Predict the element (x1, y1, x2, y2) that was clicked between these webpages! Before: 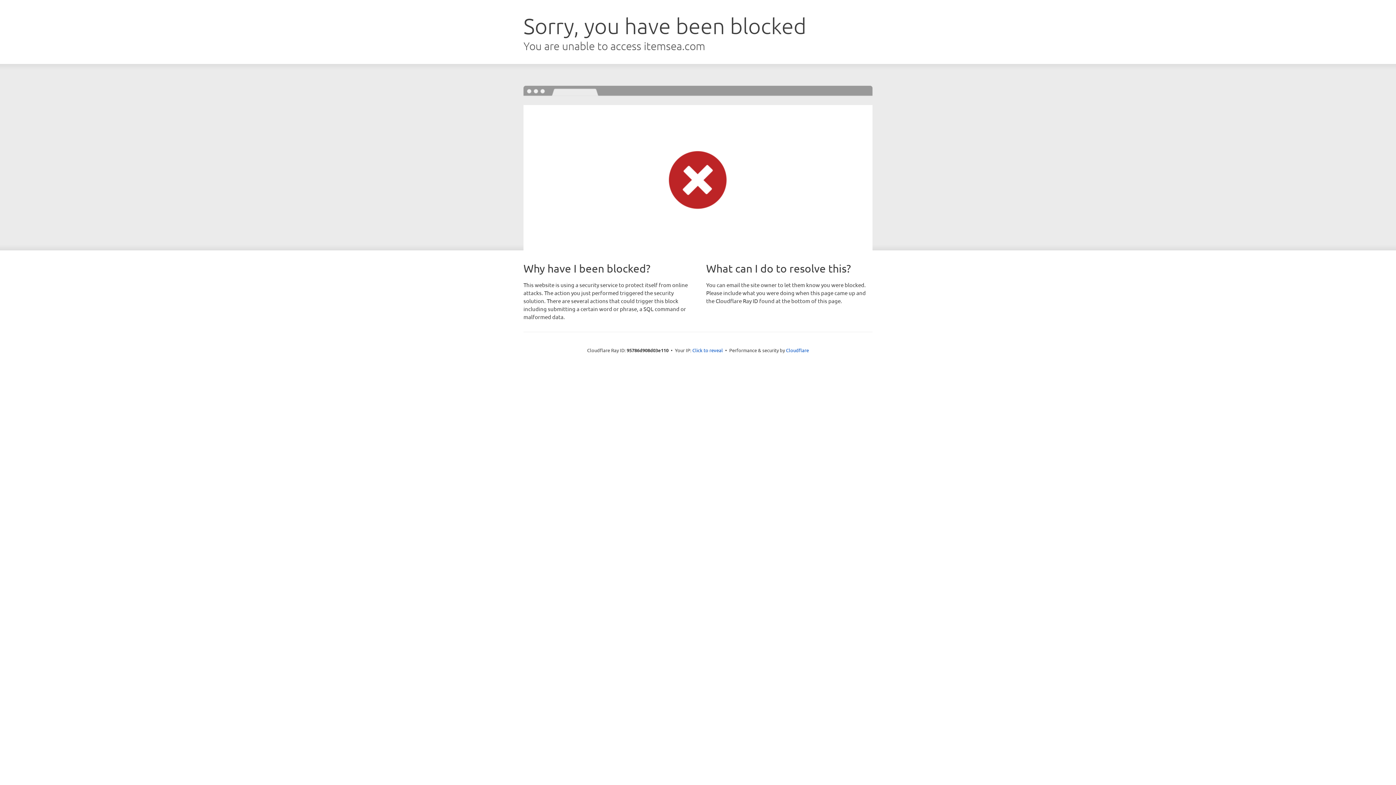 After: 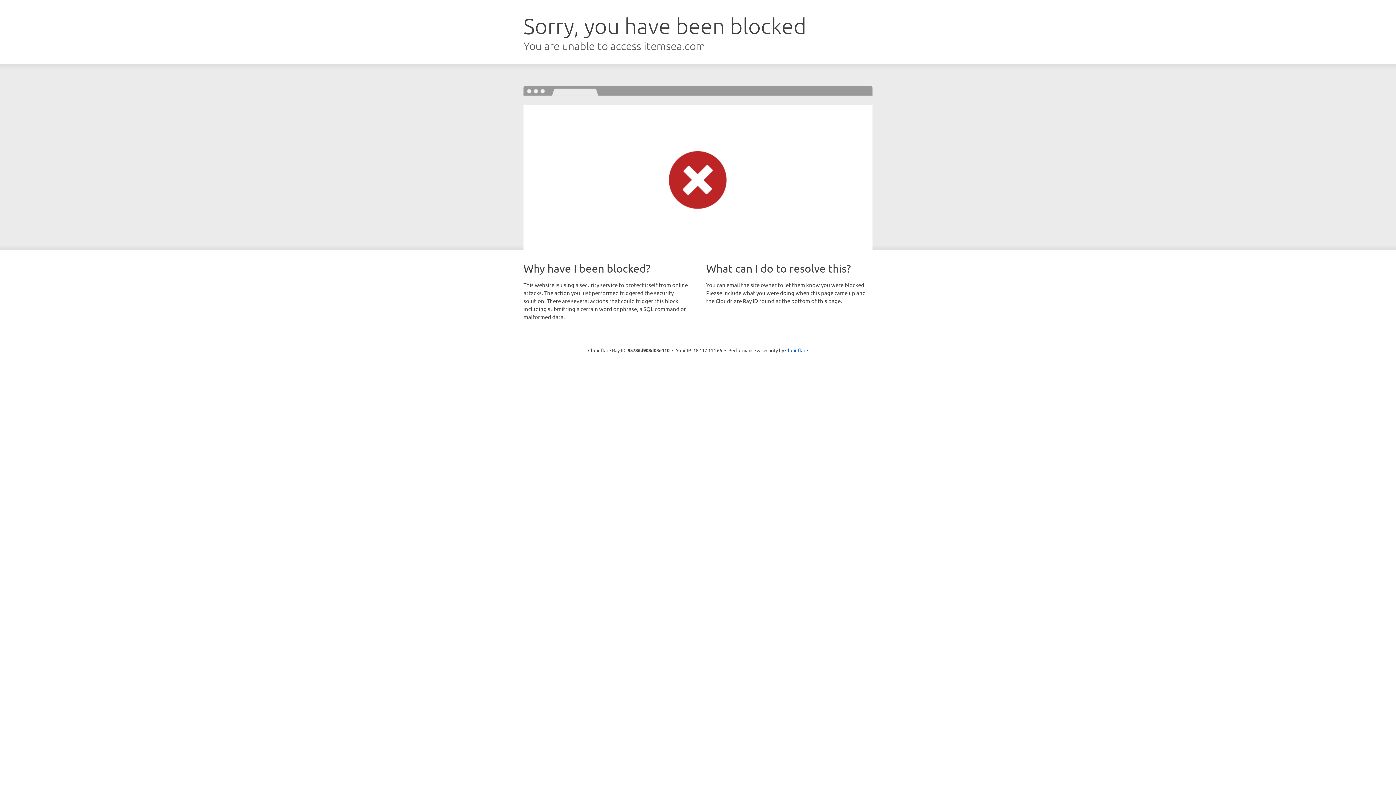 Action: label: Click to reveal bbox: (692, 346, 723, 353)